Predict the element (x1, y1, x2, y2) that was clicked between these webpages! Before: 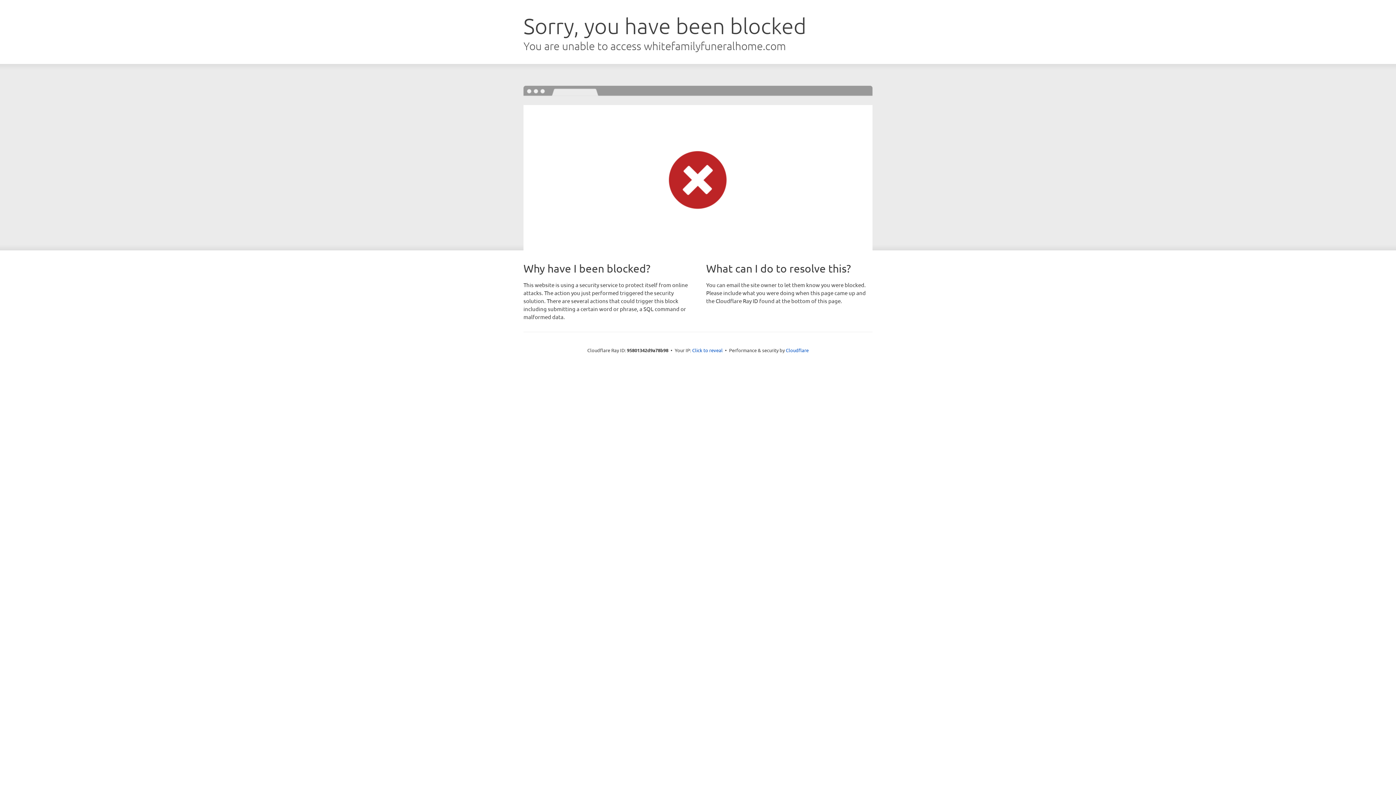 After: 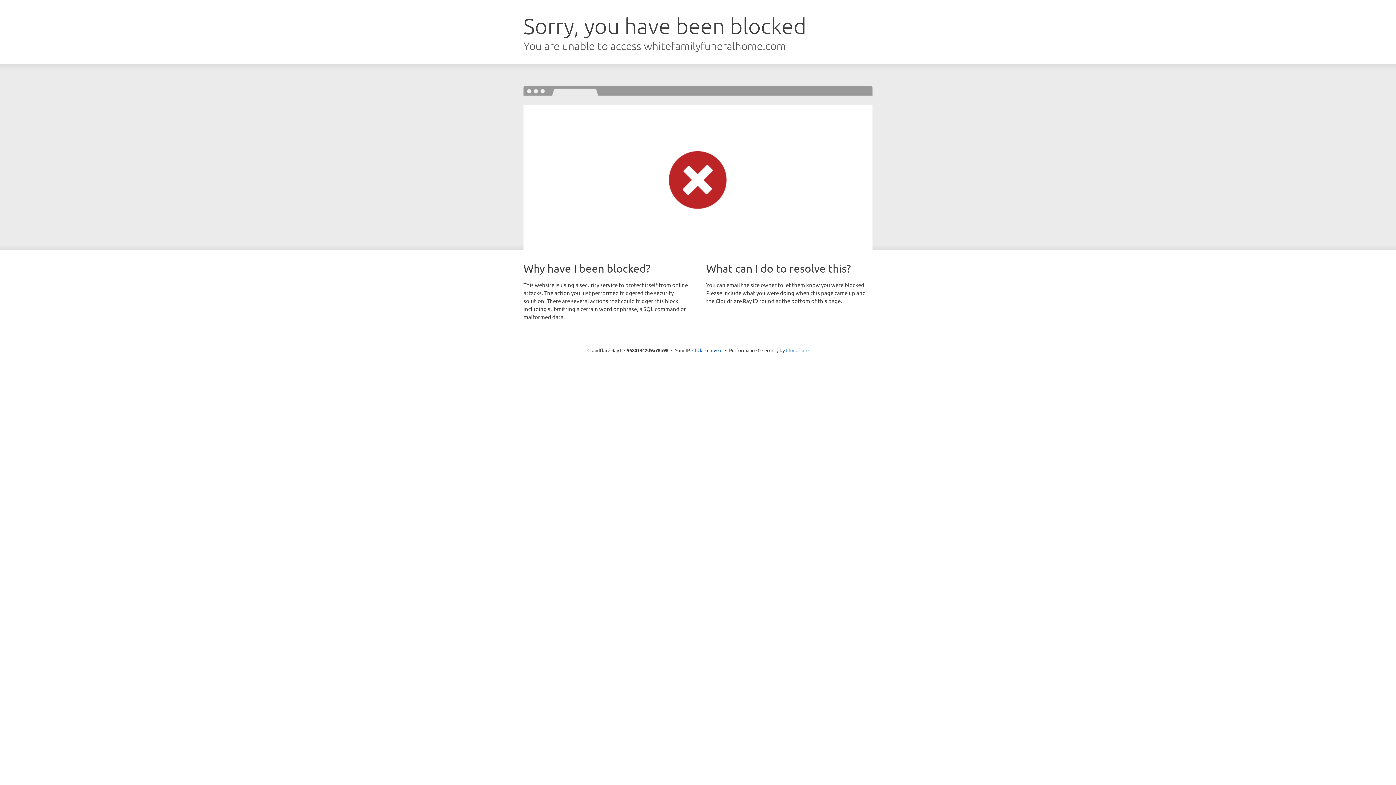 Action: bbox: (786, 347, 808, 353) label: Cloudflare